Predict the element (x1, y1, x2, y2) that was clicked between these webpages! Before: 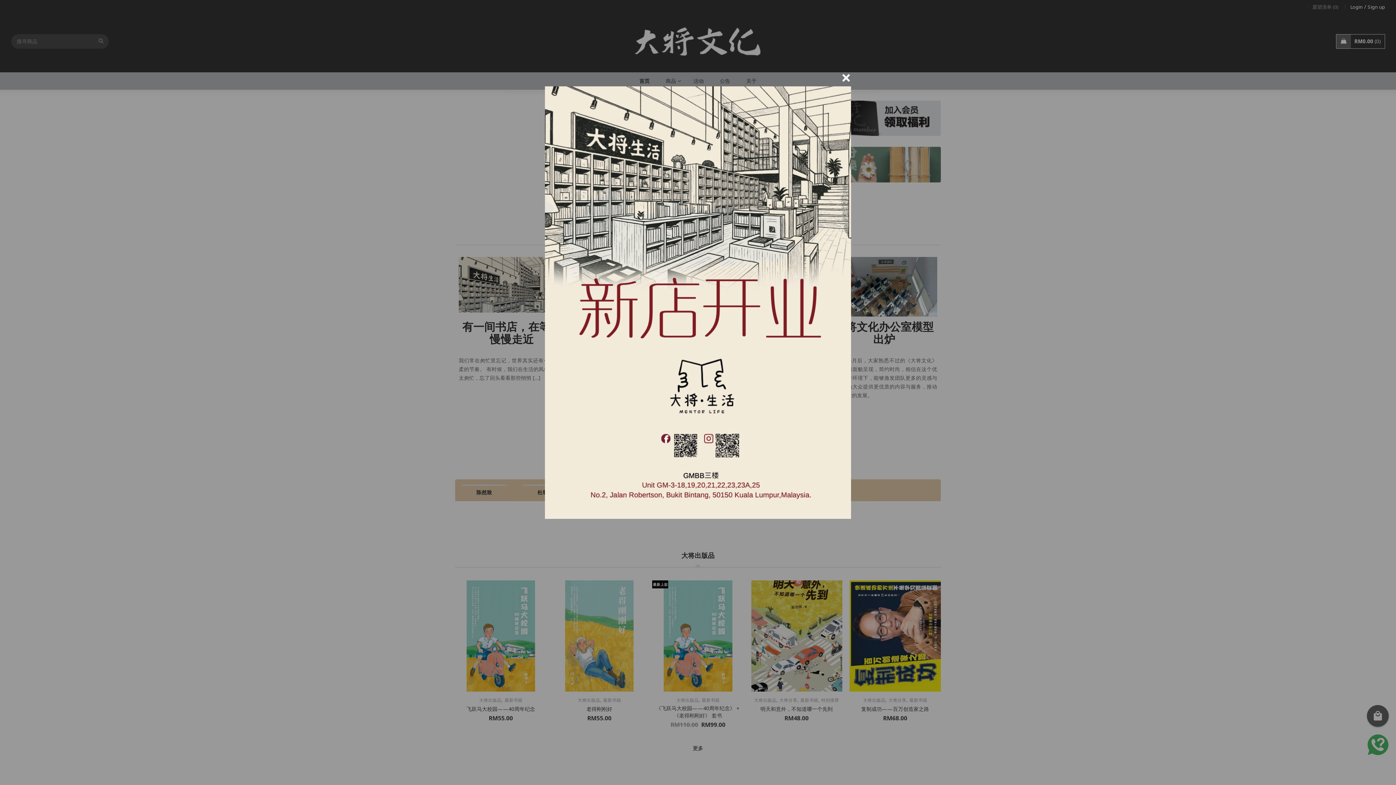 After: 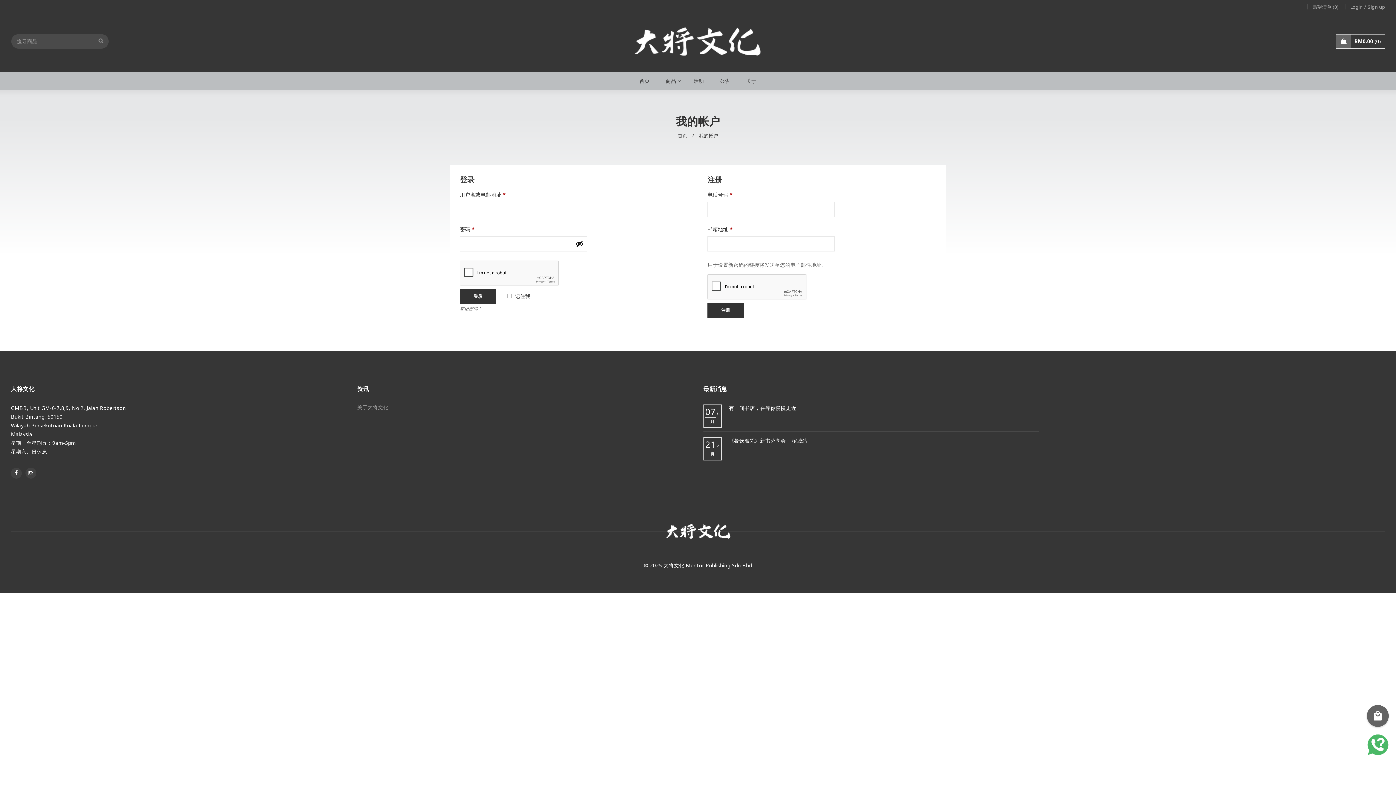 Action: label: Sign up bbox: (1368, 2, 1385, 11)